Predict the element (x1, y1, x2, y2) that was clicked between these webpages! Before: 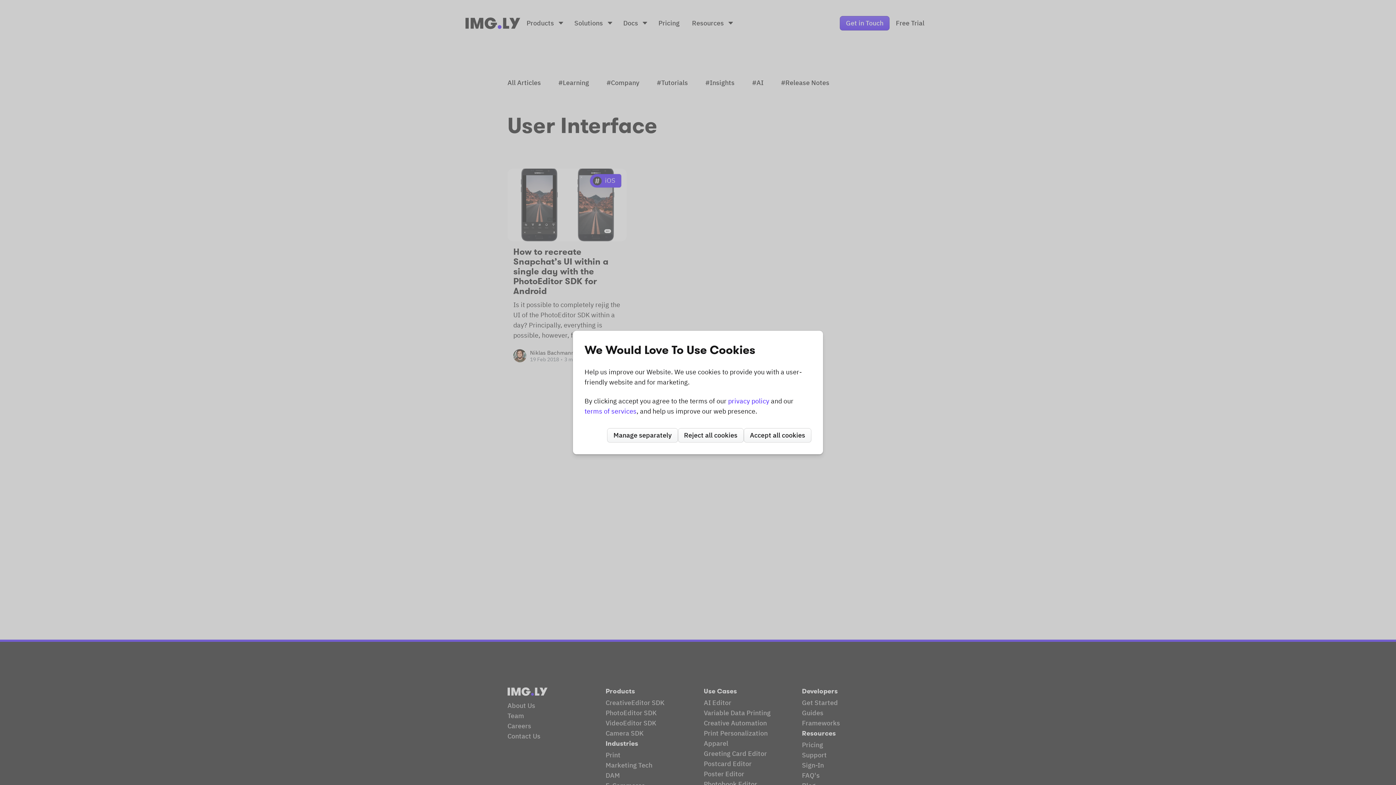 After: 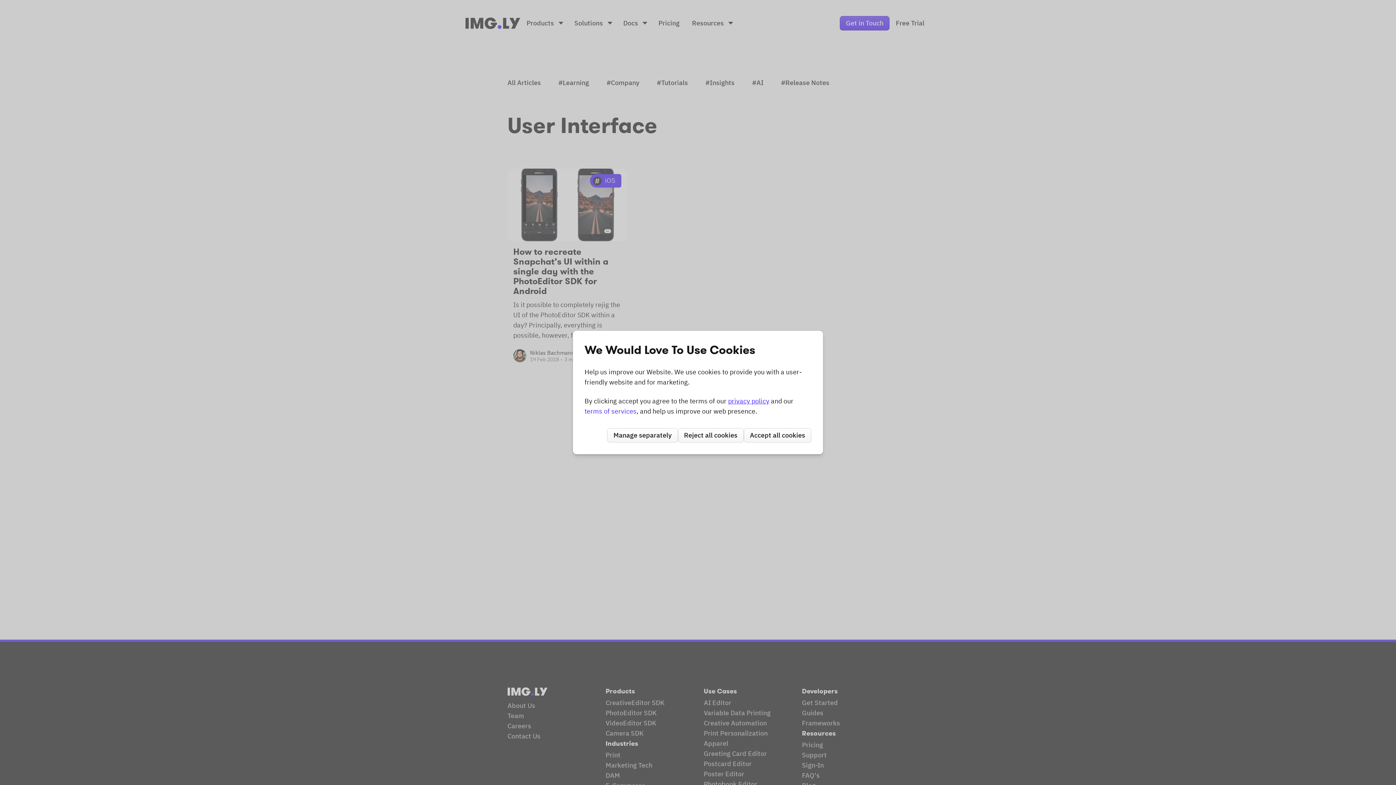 Action: label: privacy policy bbox: (728, 397, 769, 405)